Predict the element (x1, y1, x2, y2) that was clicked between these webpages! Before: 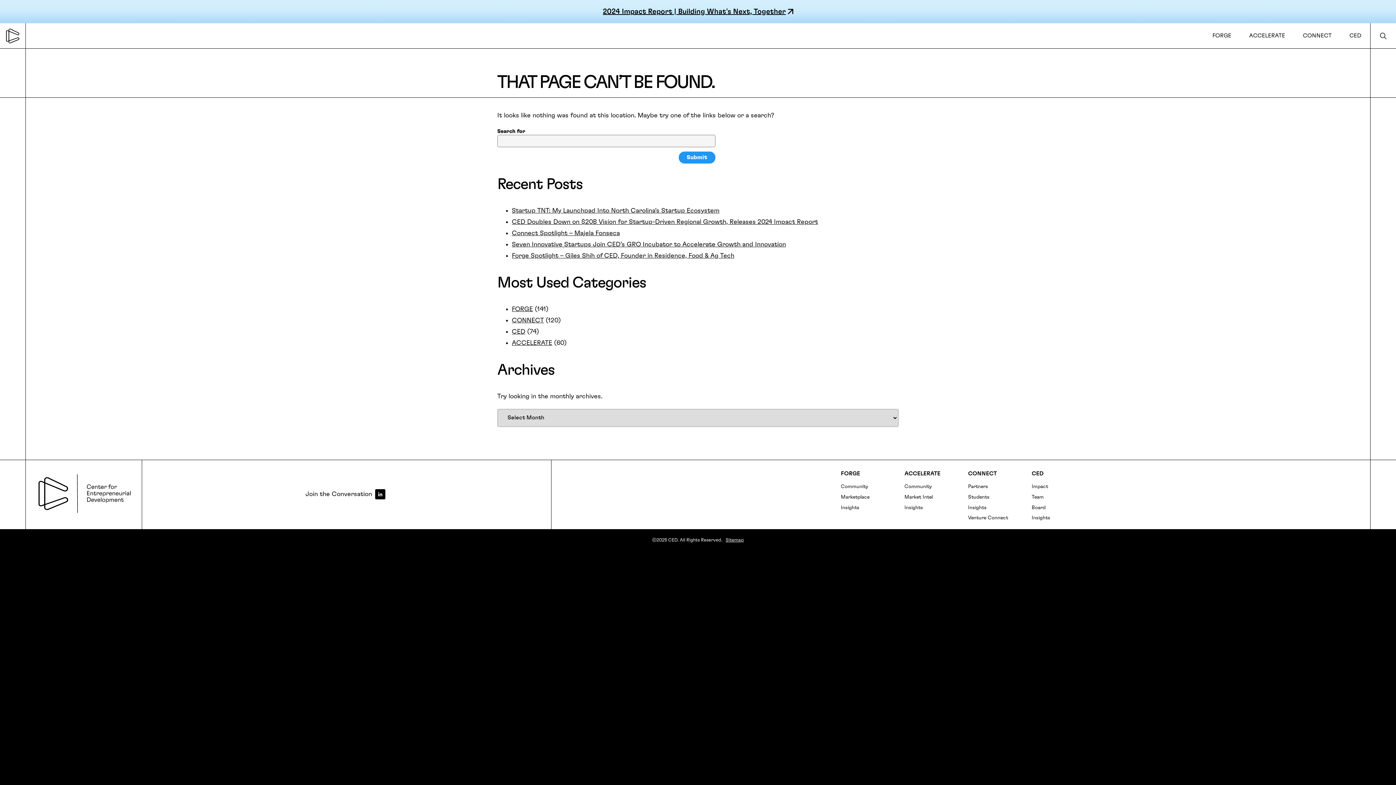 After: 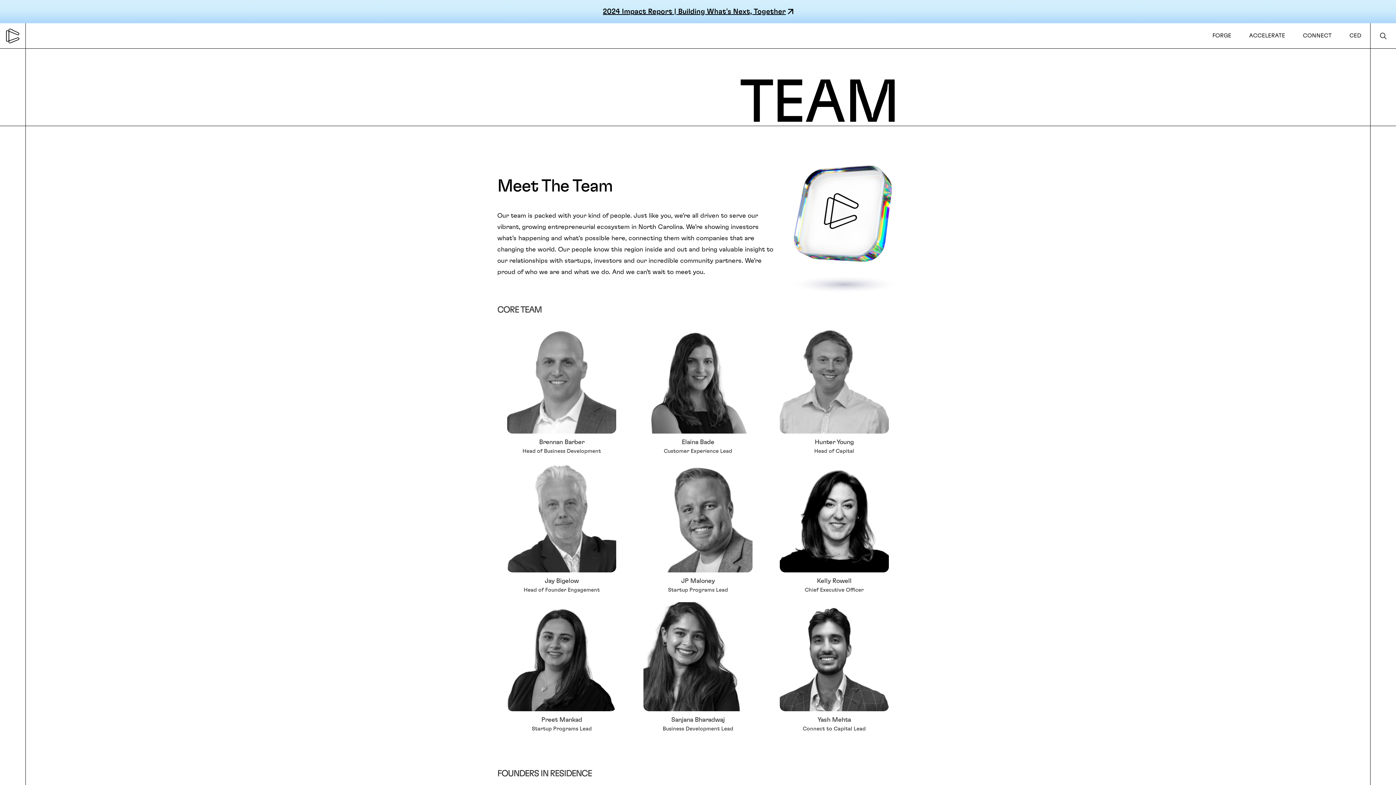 Action: label: Team bbox: (1029, 492, 1046, 502)